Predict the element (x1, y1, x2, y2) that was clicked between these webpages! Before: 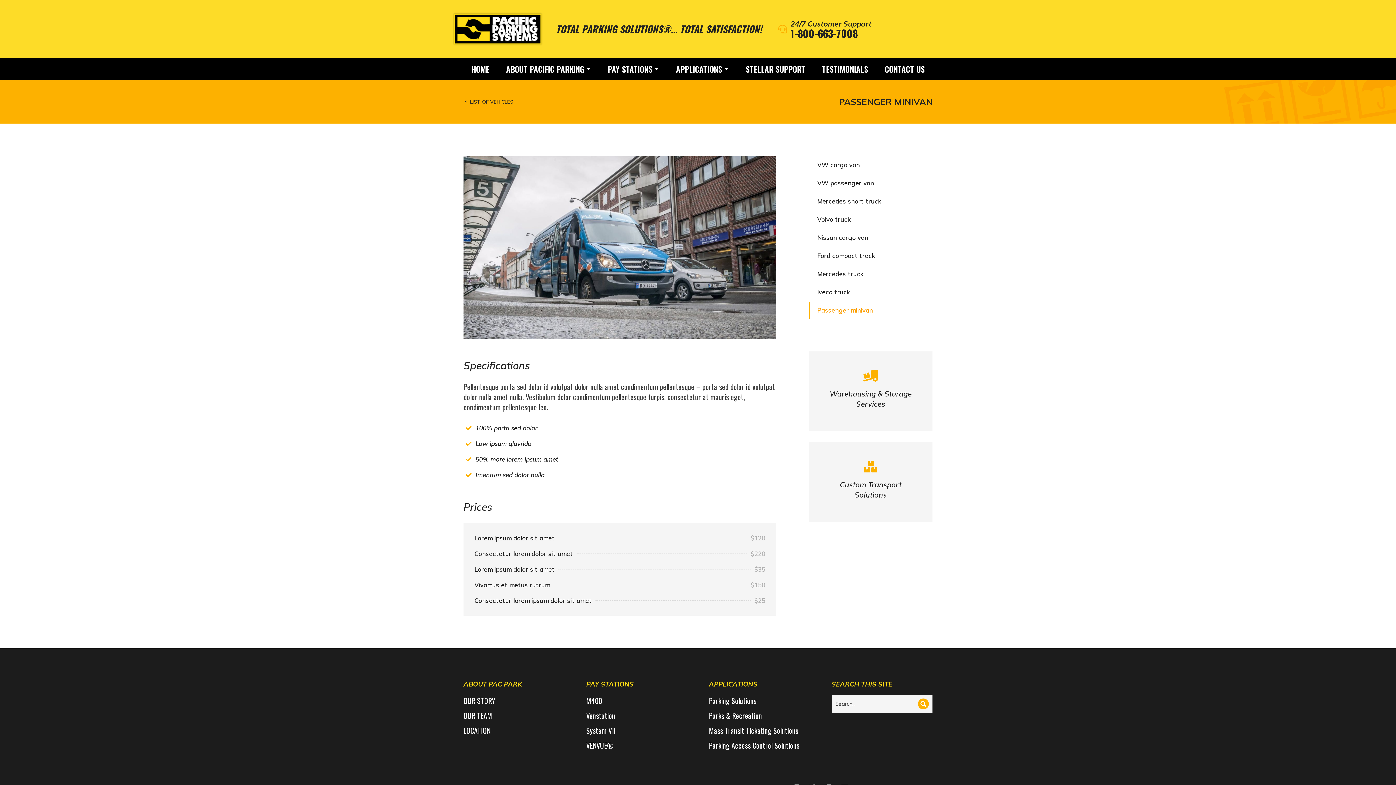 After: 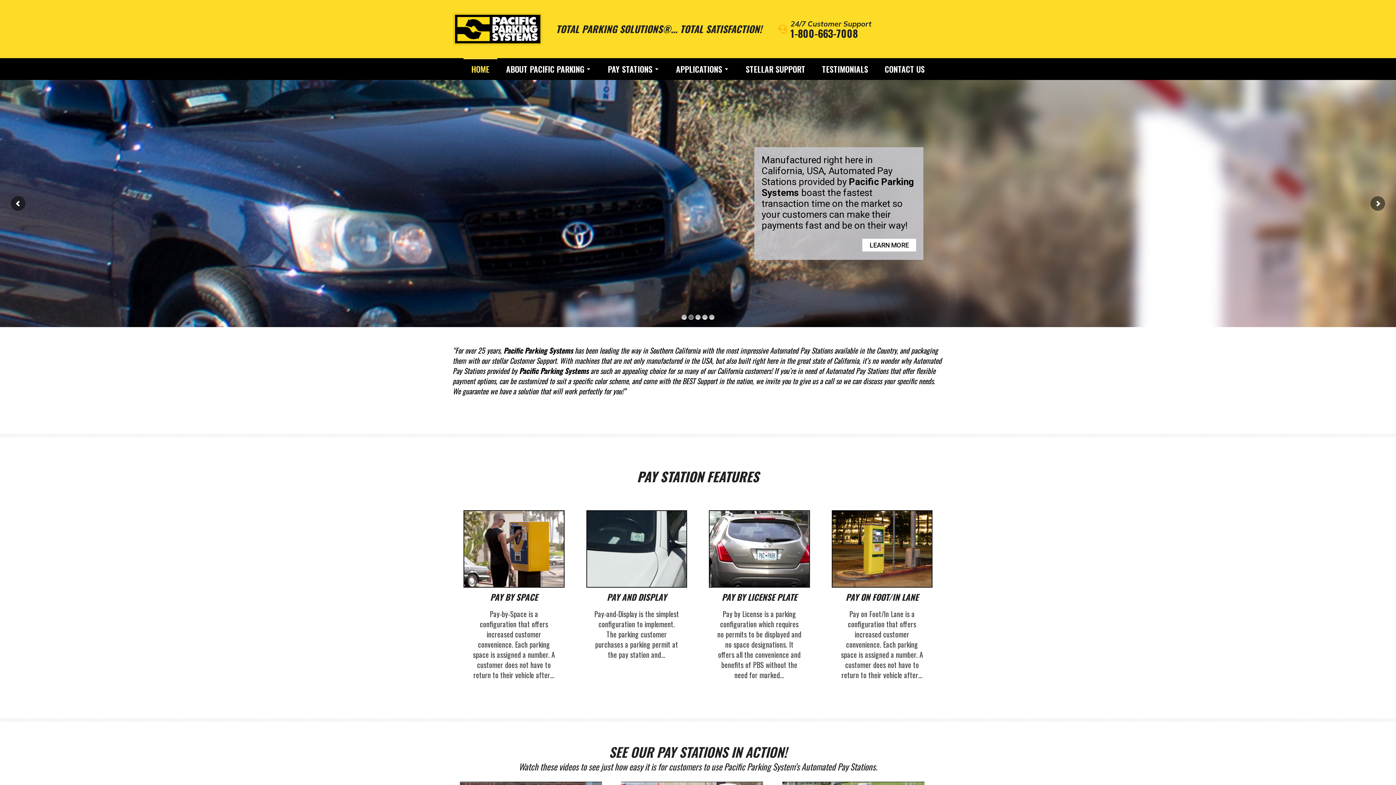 Action: bbox: (463, 58, 497, 80) label: HOME